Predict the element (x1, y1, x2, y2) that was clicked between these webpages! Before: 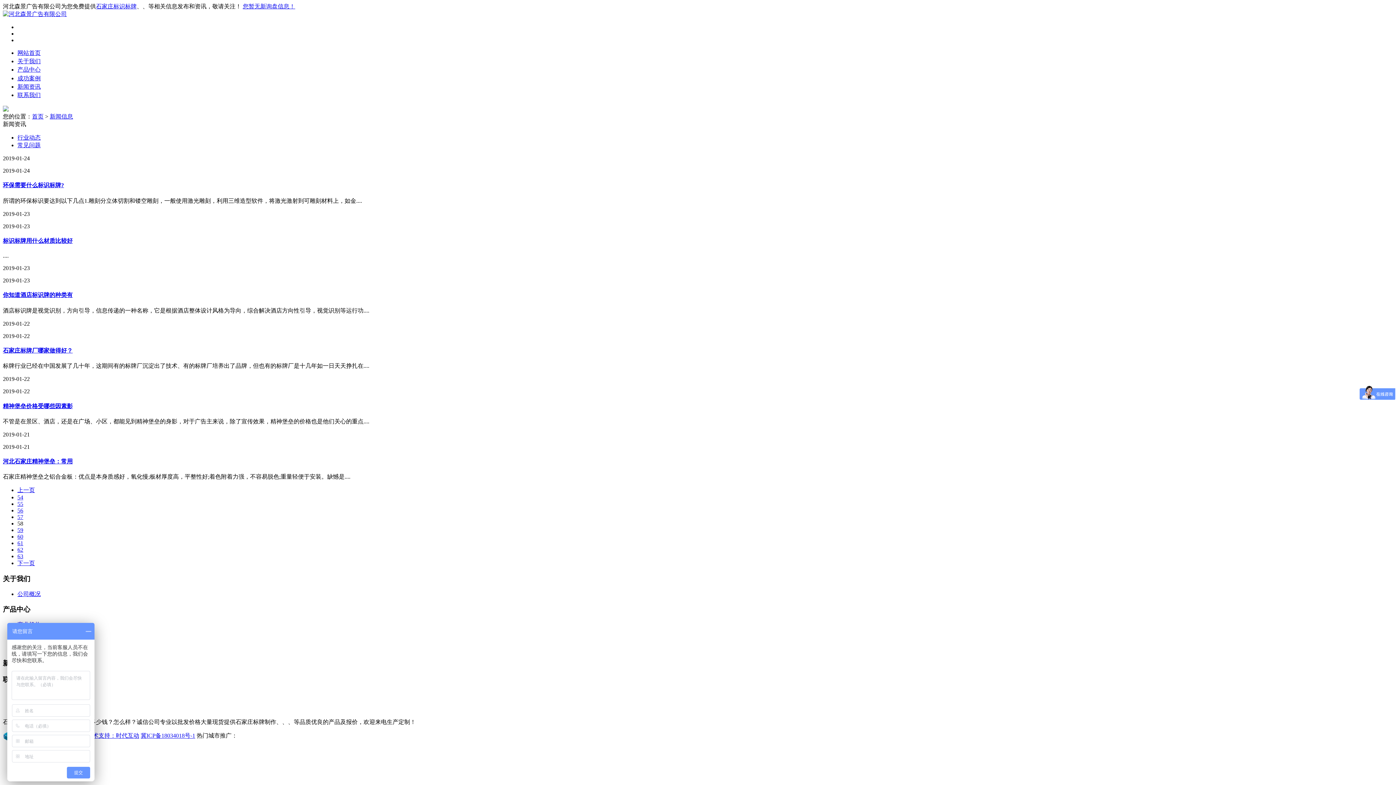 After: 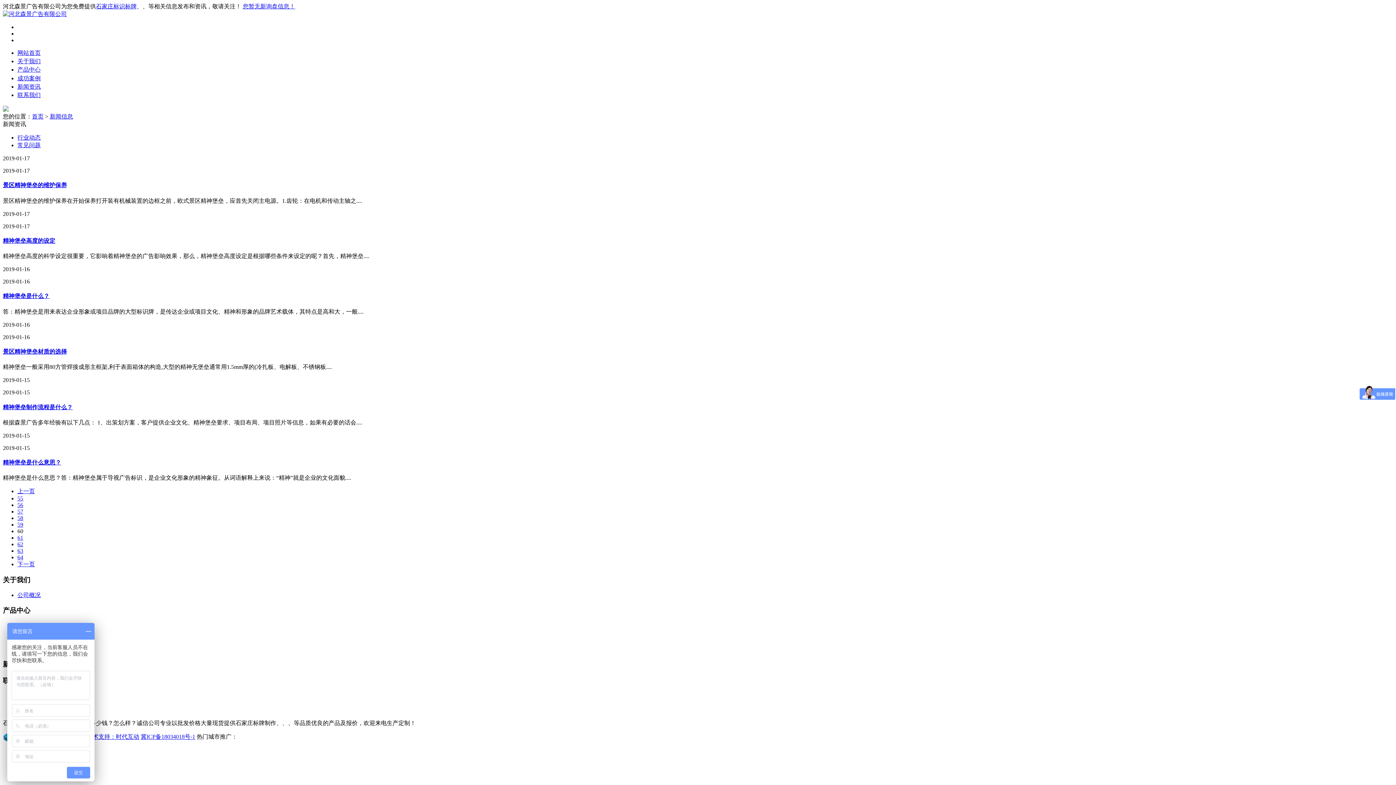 Action: label: 60 bbox: (17, 533, 23, 540)